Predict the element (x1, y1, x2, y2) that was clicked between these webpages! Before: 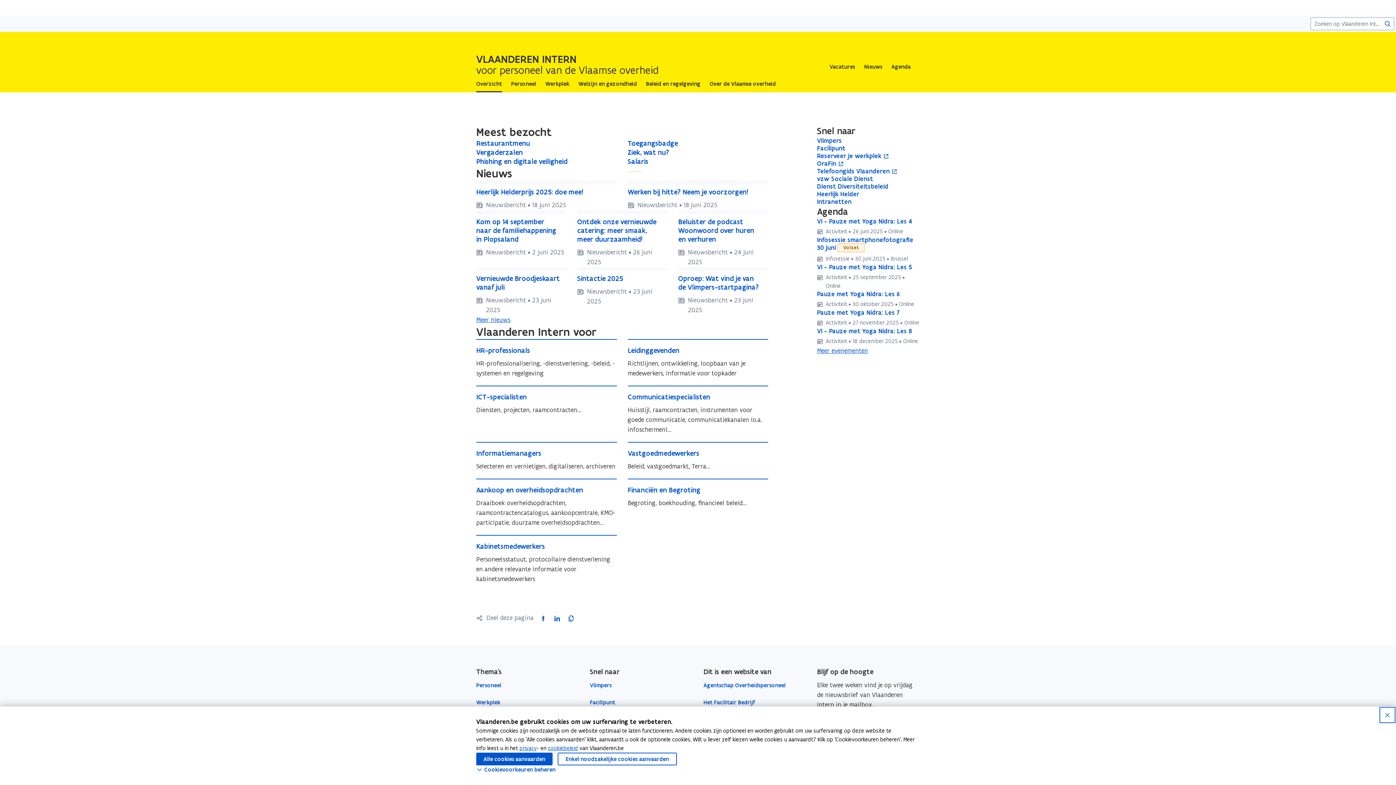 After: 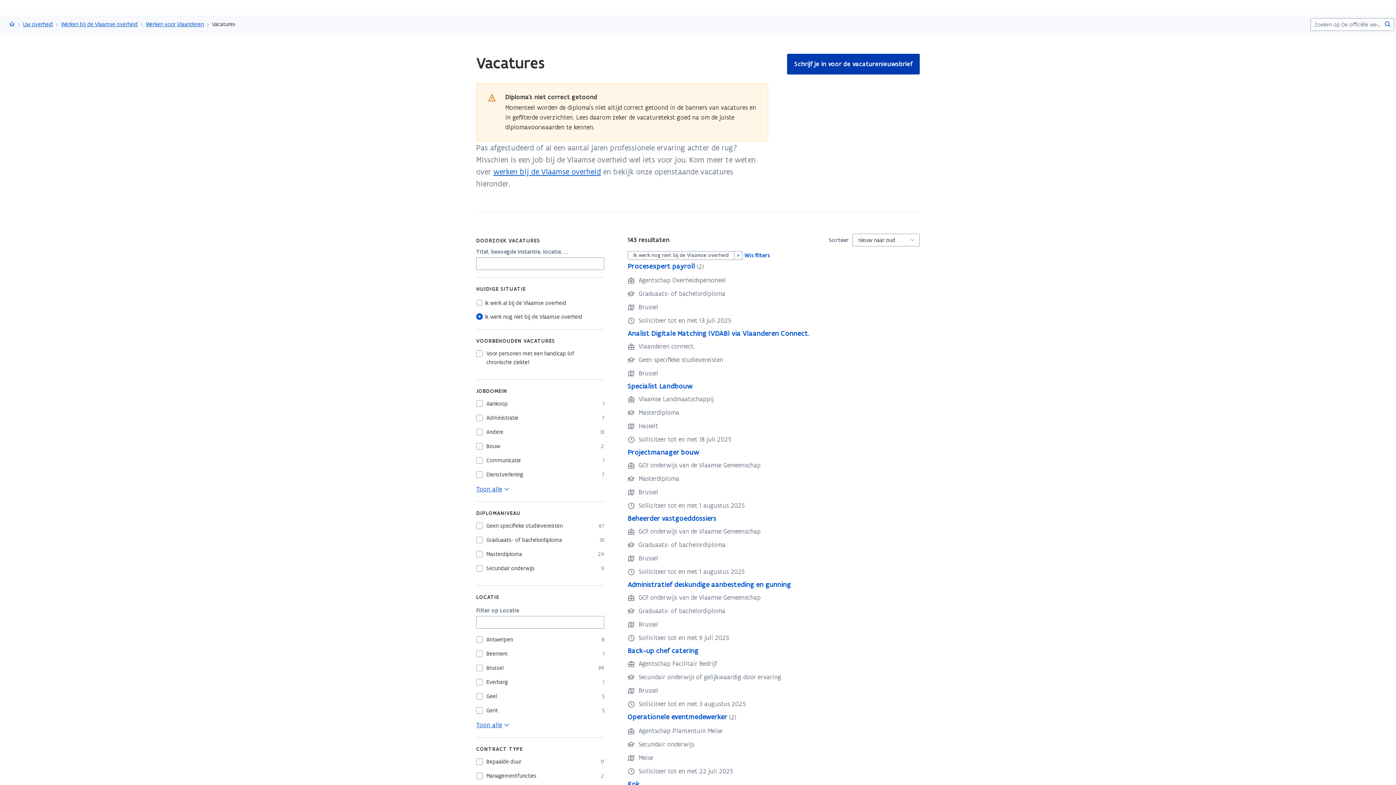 Action: bbox: (829, 61, 855, 72) label: Vacatures